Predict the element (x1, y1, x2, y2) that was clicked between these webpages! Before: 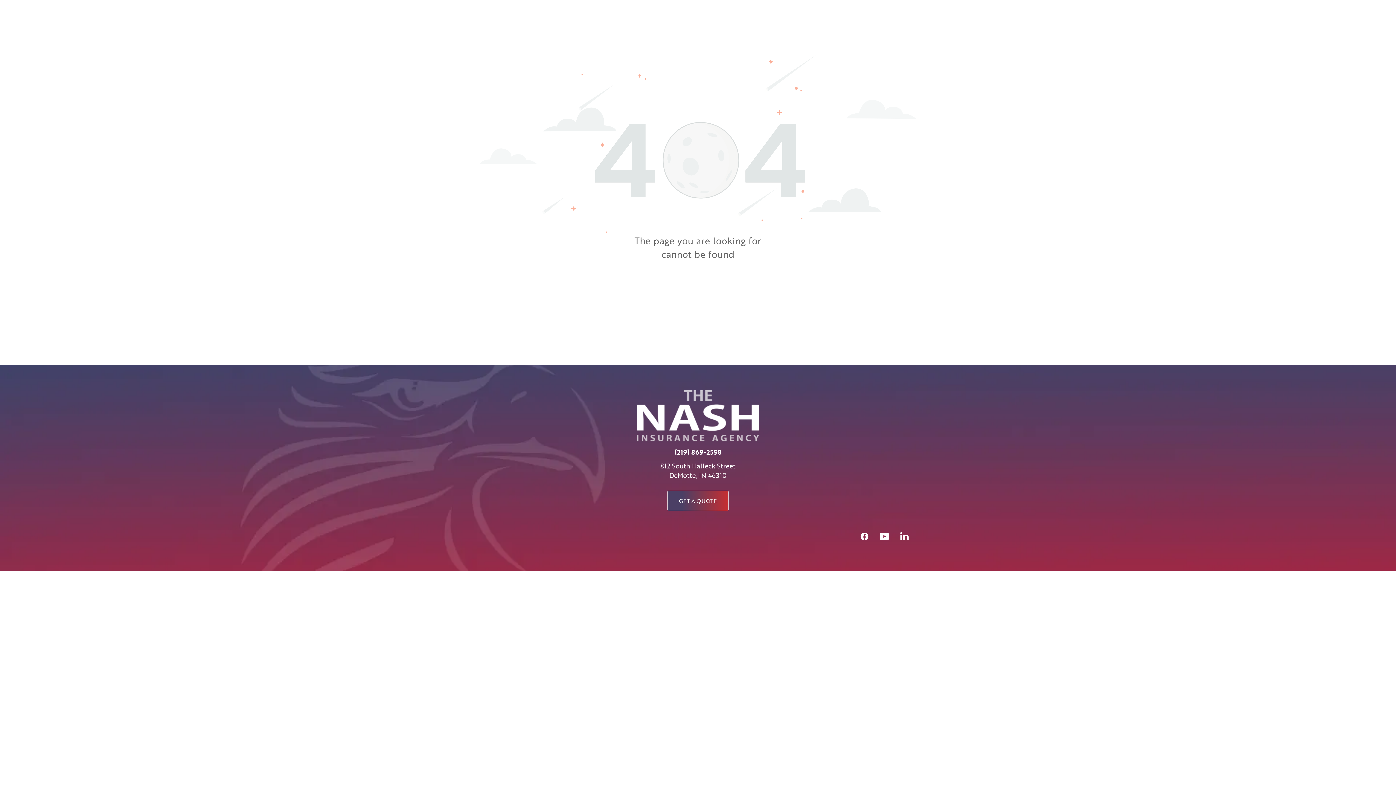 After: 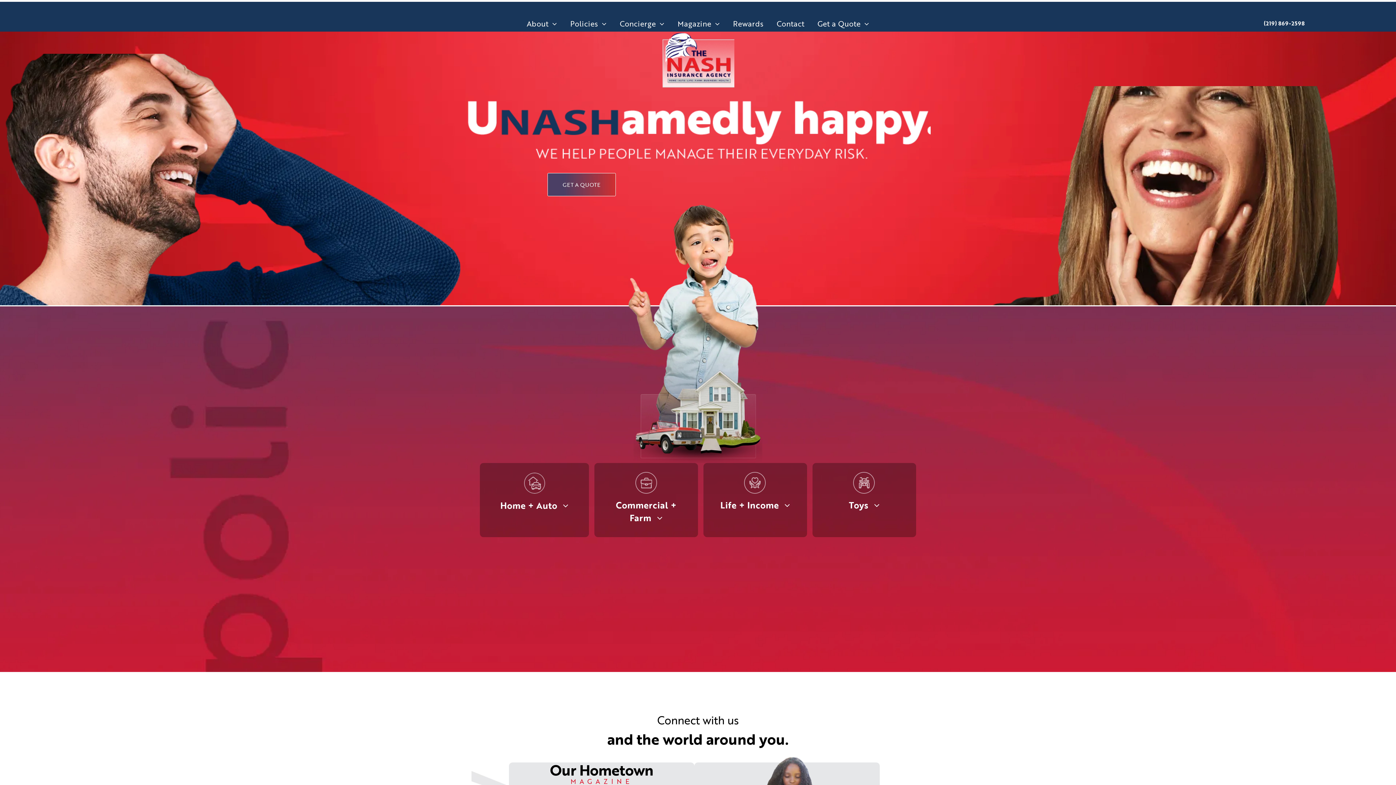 Action: label: Return to Homepage  bbox: (660, 269, 736, 288)